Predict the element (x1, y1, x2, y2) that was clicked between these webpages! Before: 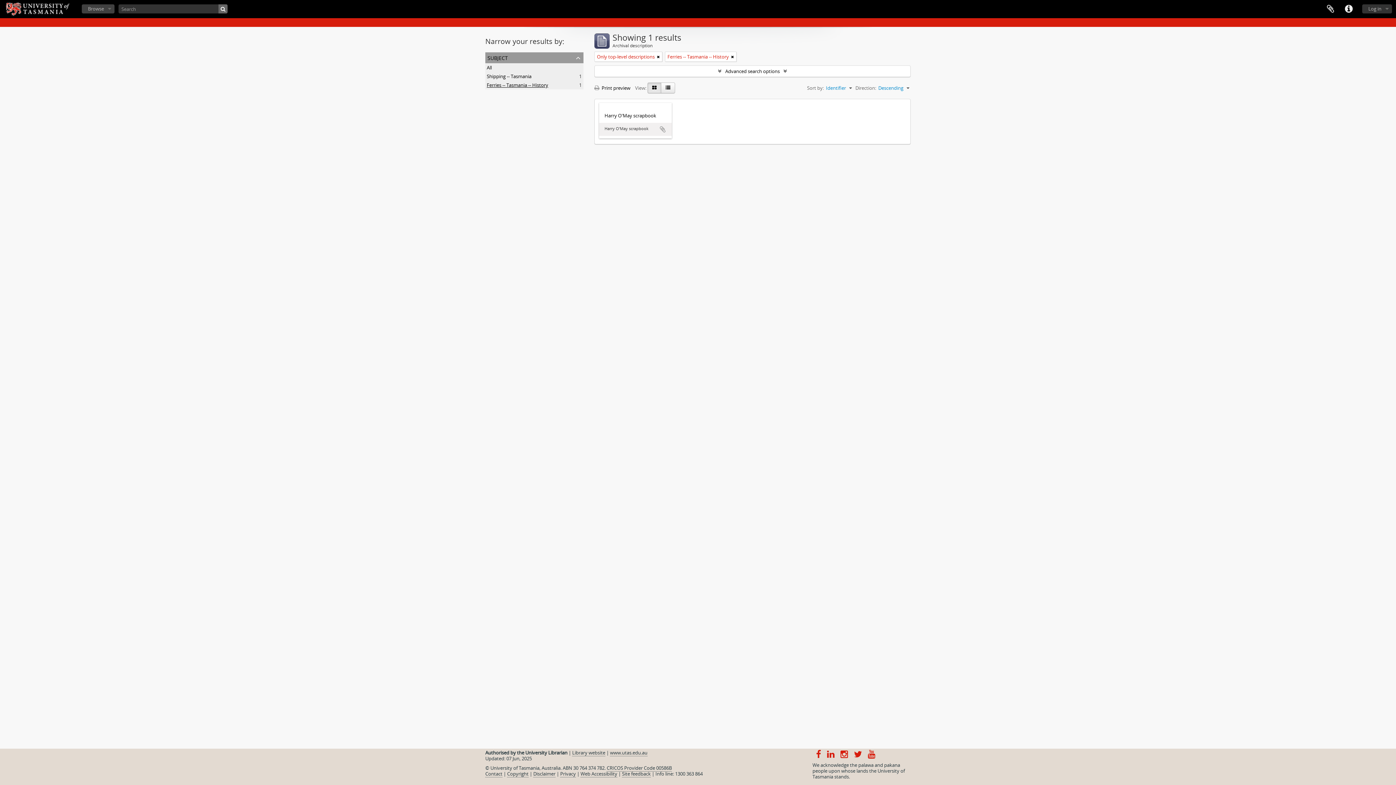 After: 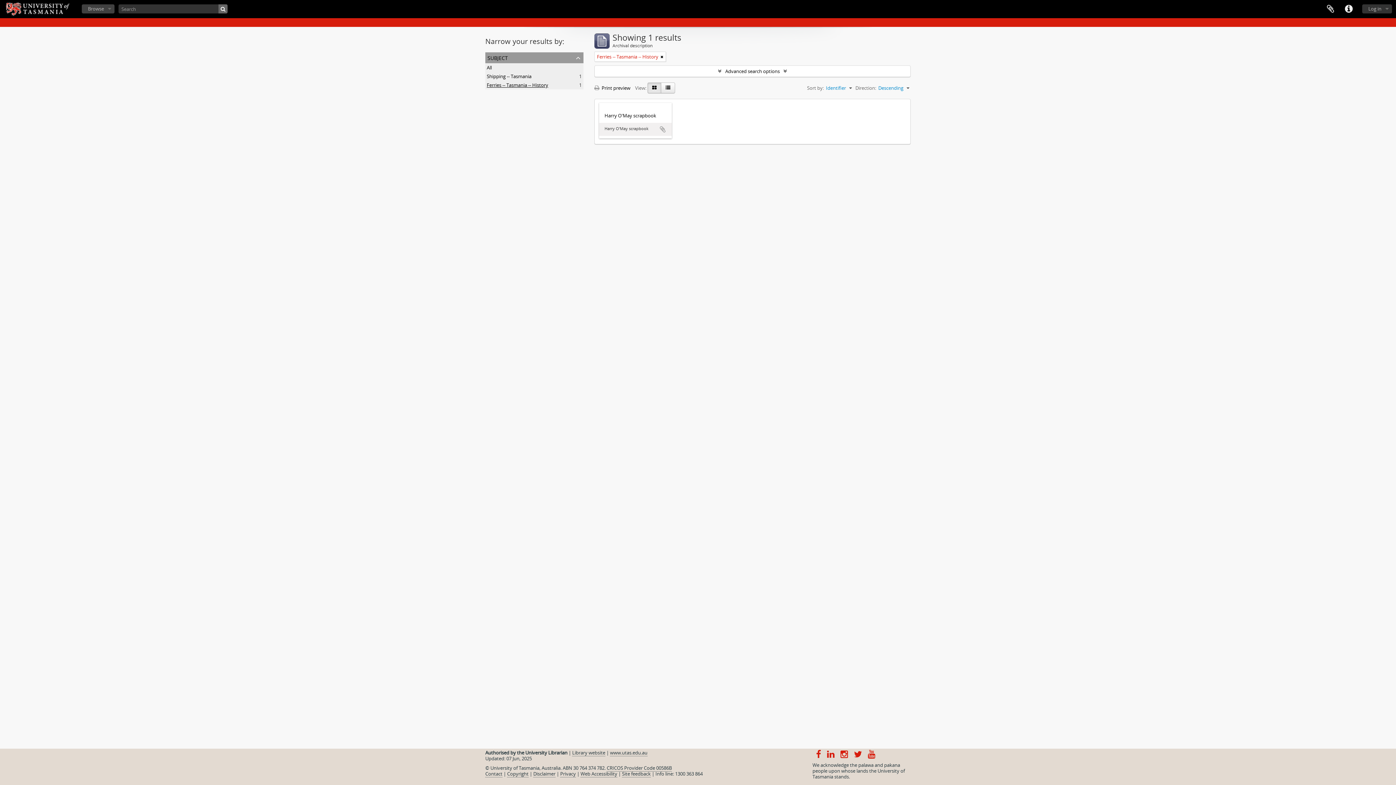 Action: bbox: (657, 53, 660, 60)